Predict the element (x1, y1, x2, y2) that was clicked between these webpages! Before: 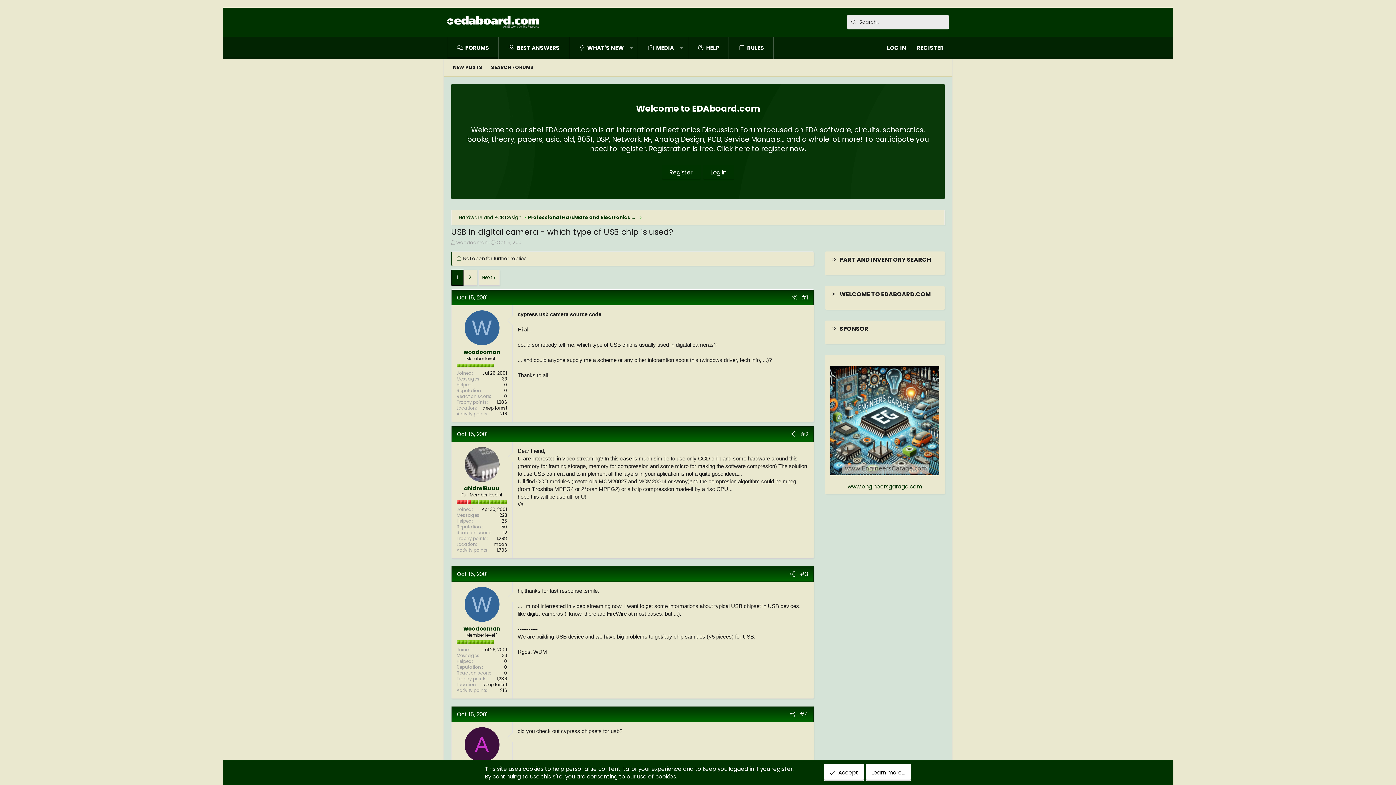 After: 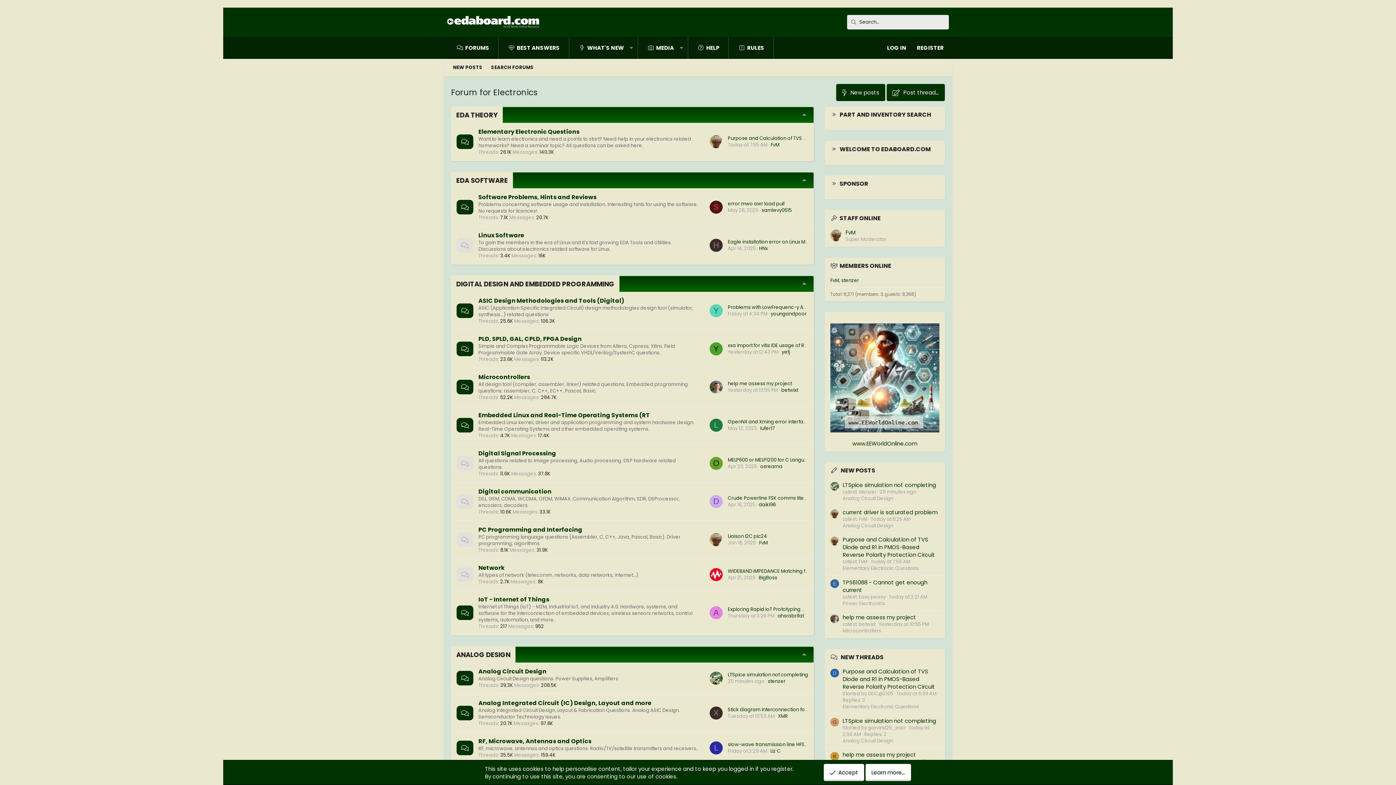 Action: bbox: (447, 36, 498, 58) label: FORUMS